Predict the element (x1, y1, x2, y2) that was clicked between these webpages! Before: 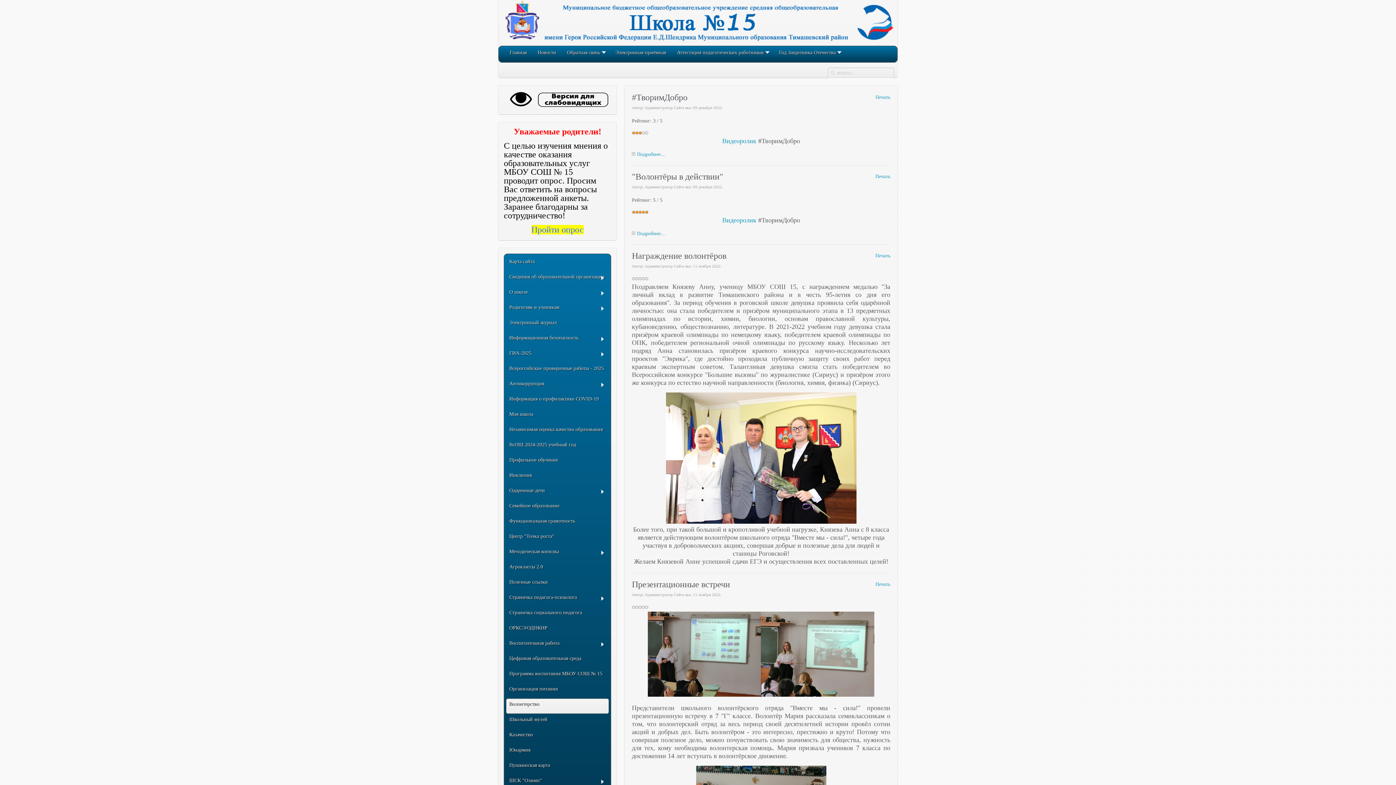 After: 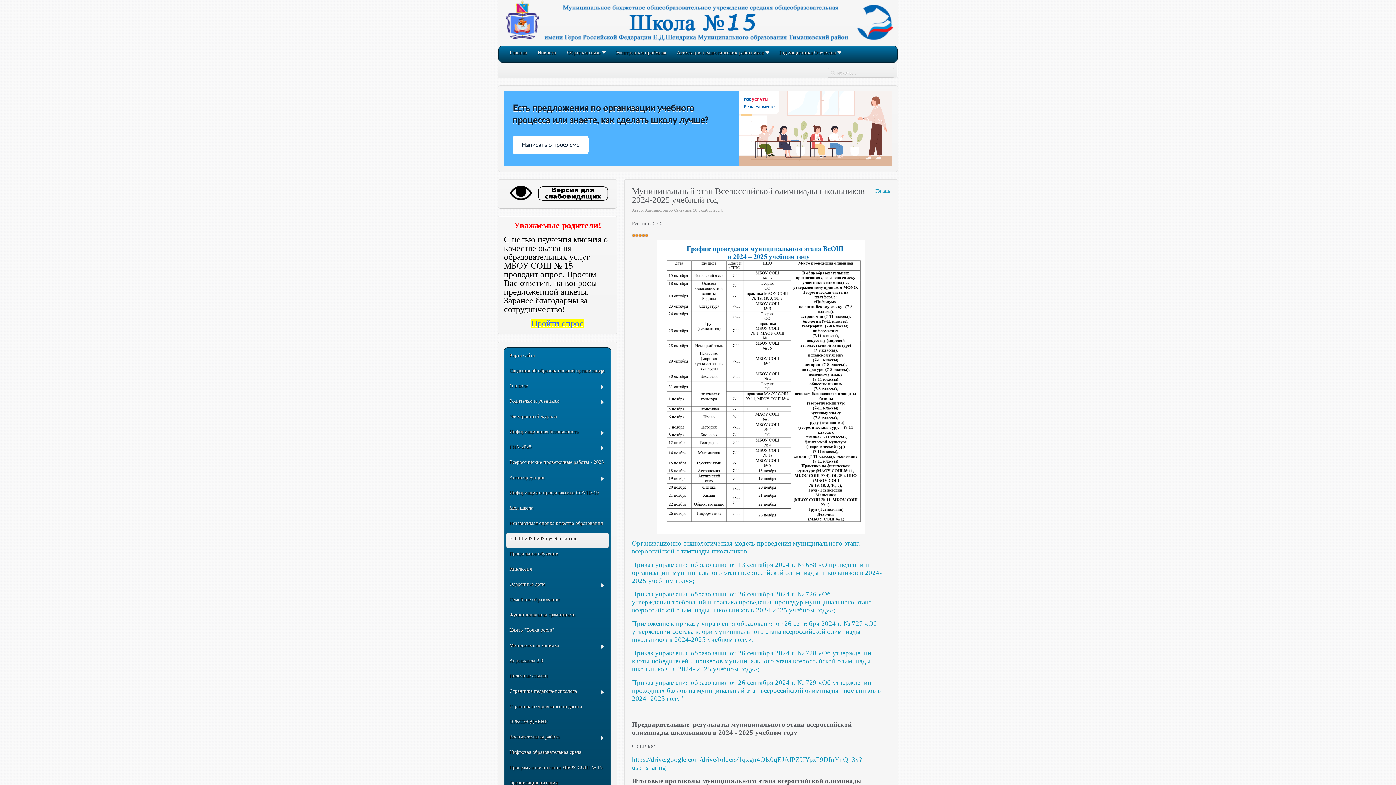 Action: bbox: (509, 441, 608, 453) label: ВсОШ 2024-2025 учебный год